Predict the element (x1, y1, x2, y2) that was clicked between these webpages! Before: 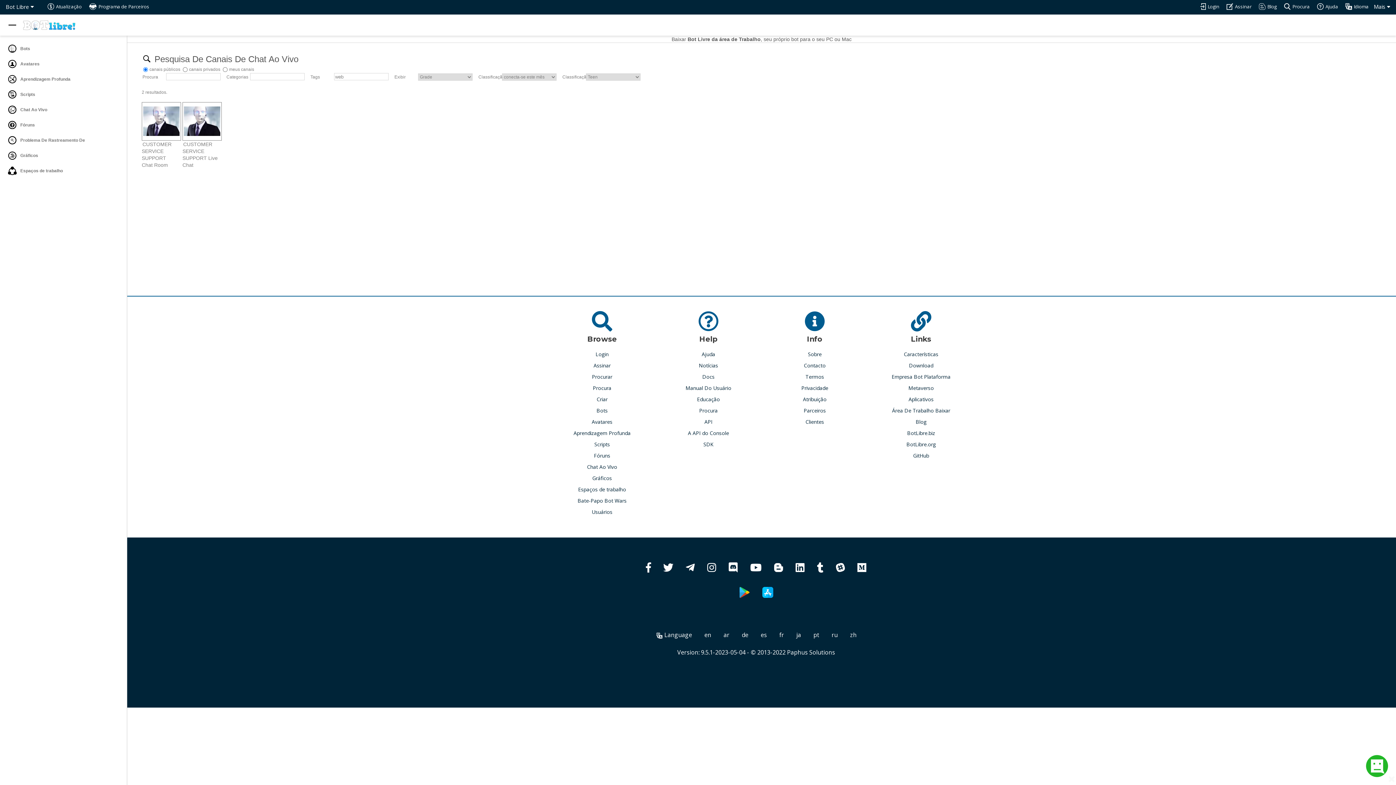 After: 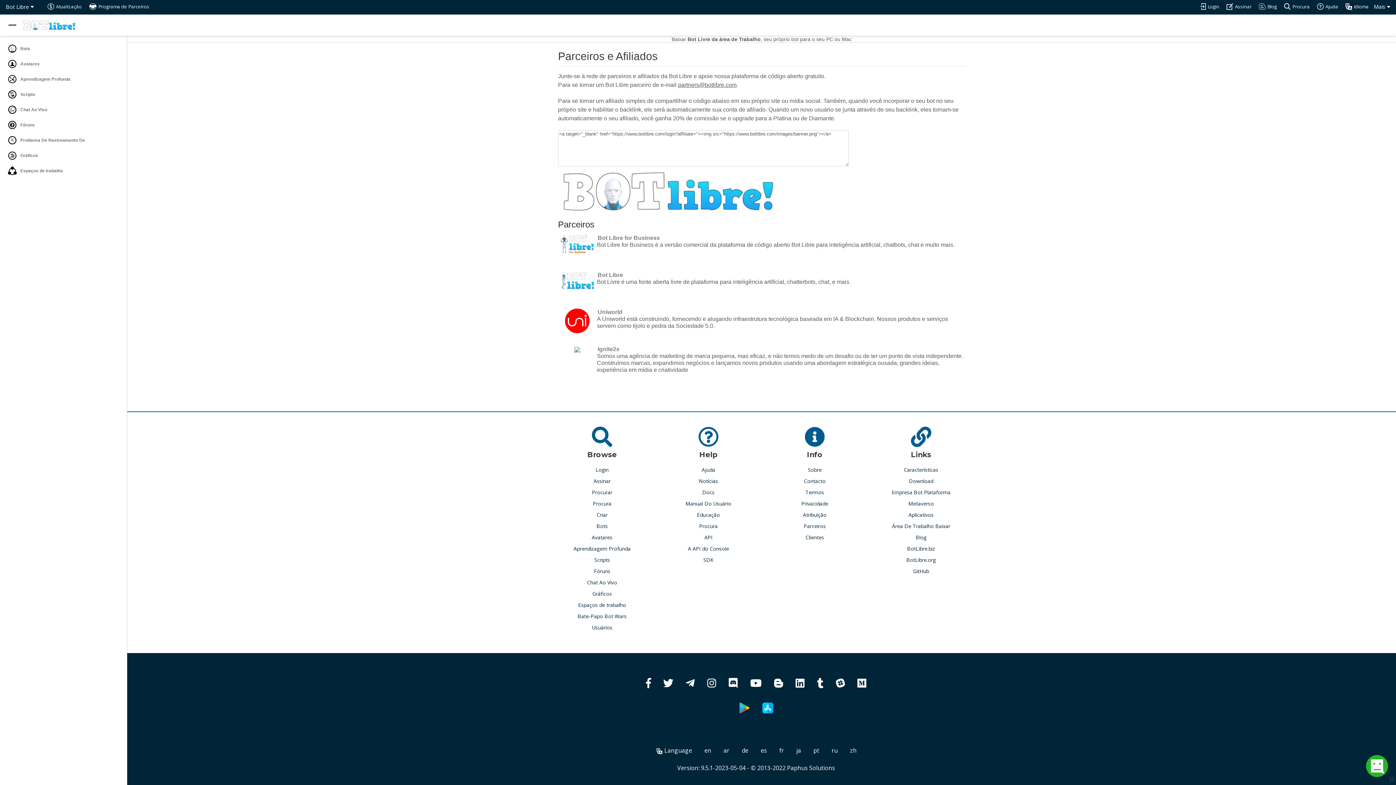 Action: bbox: (89, 2, 149, 10) label: Programa de Parceiros